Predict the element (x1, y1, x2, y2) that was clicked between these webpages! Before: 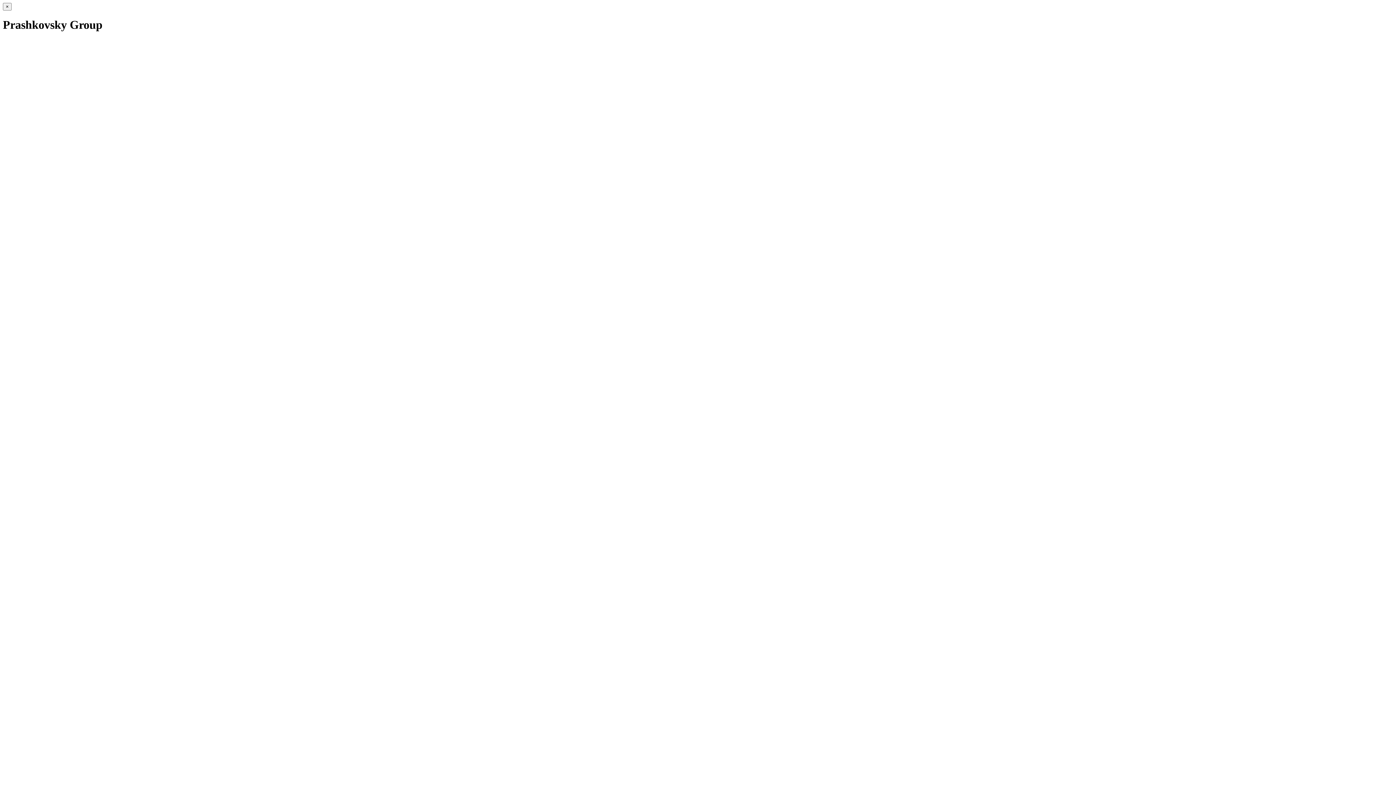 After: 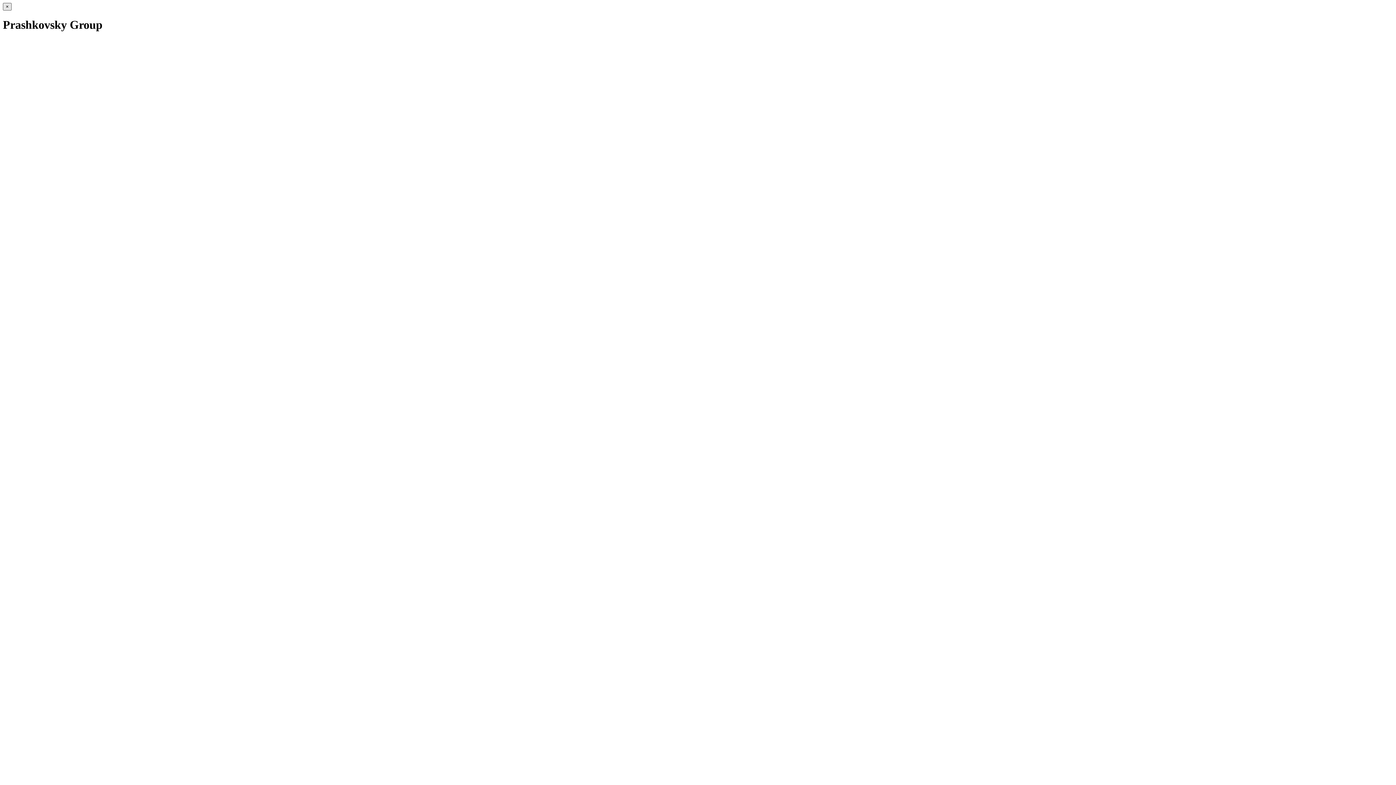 Action: label: Close bbox: (2, 2, 11, 10)